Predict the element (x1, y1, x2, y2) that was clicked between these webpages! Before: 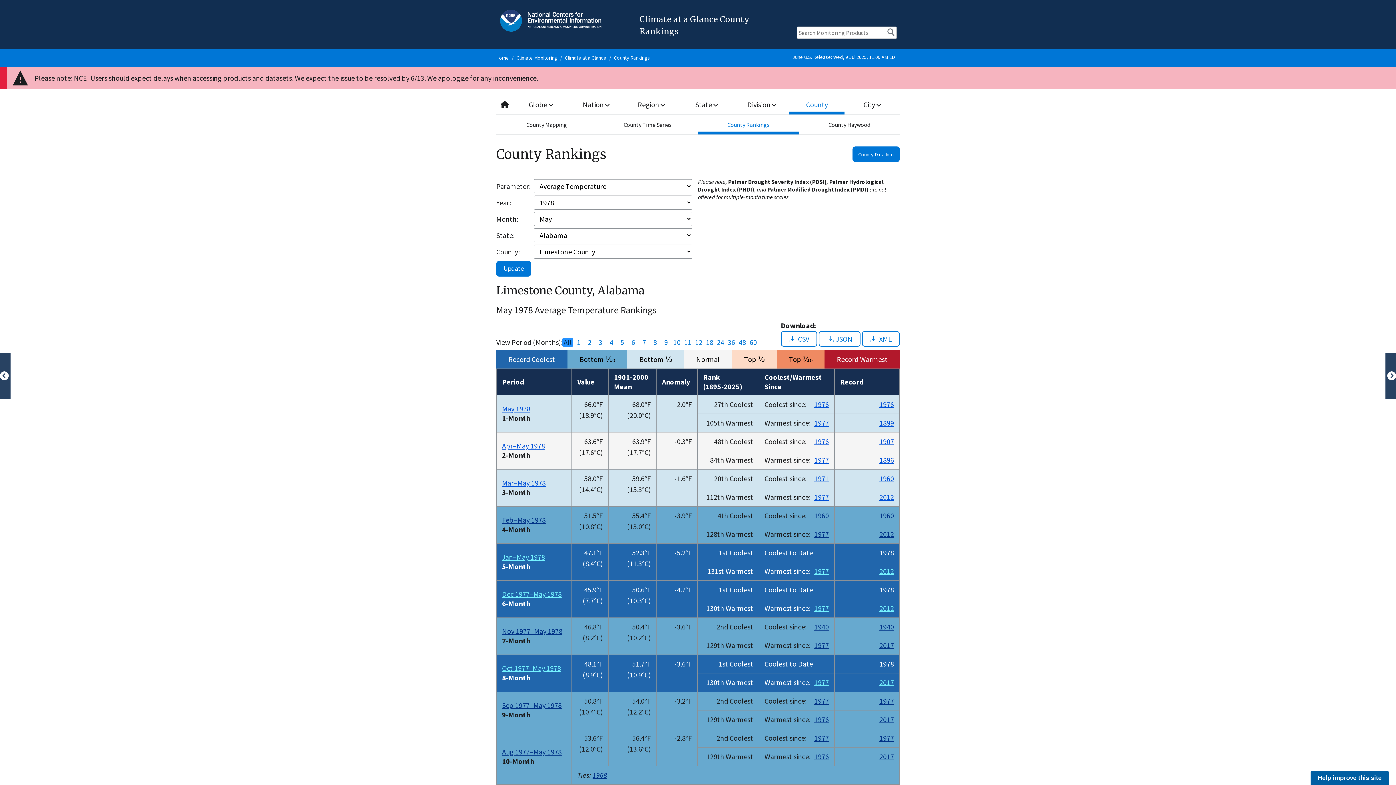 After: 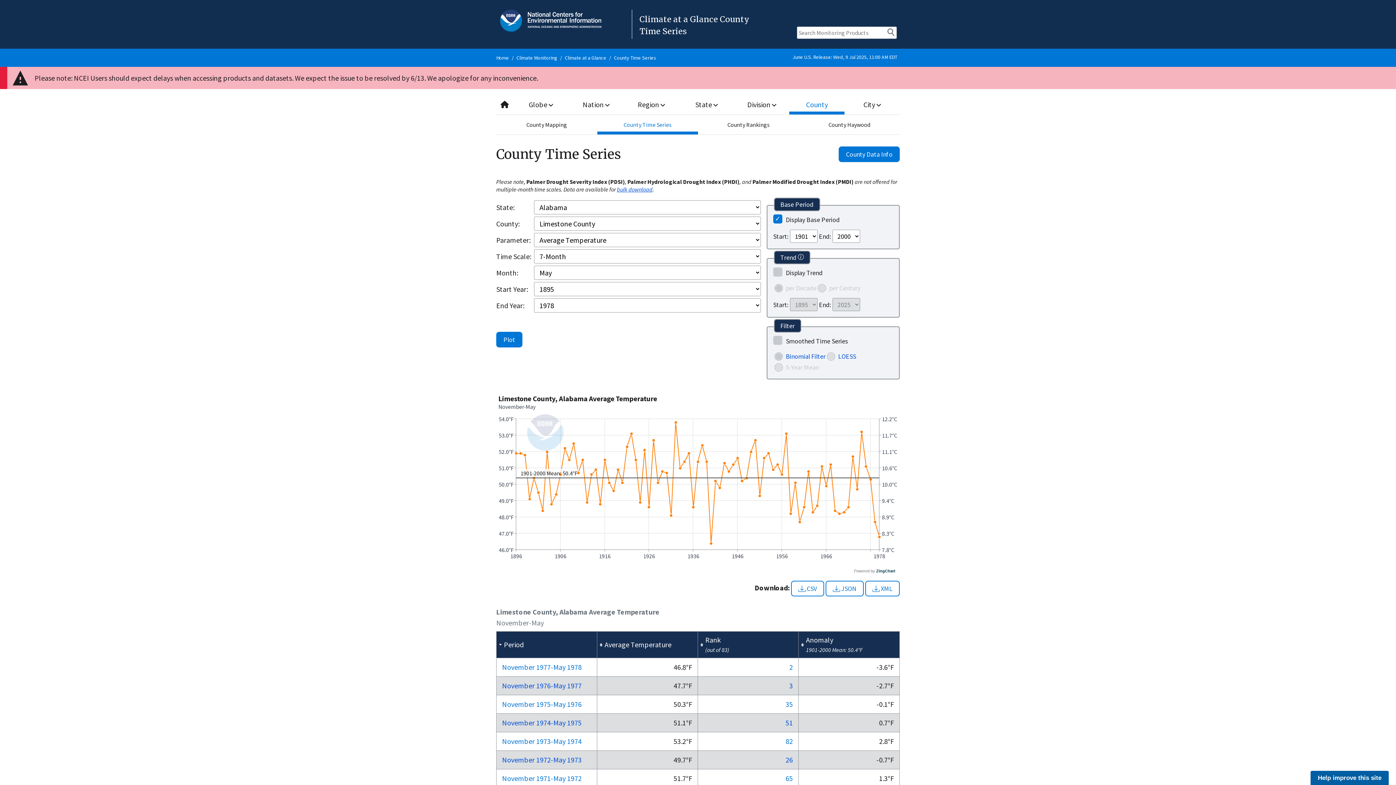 Action: label: Nov 1977–May 1978 bbox: (502, 627, 562, 636)